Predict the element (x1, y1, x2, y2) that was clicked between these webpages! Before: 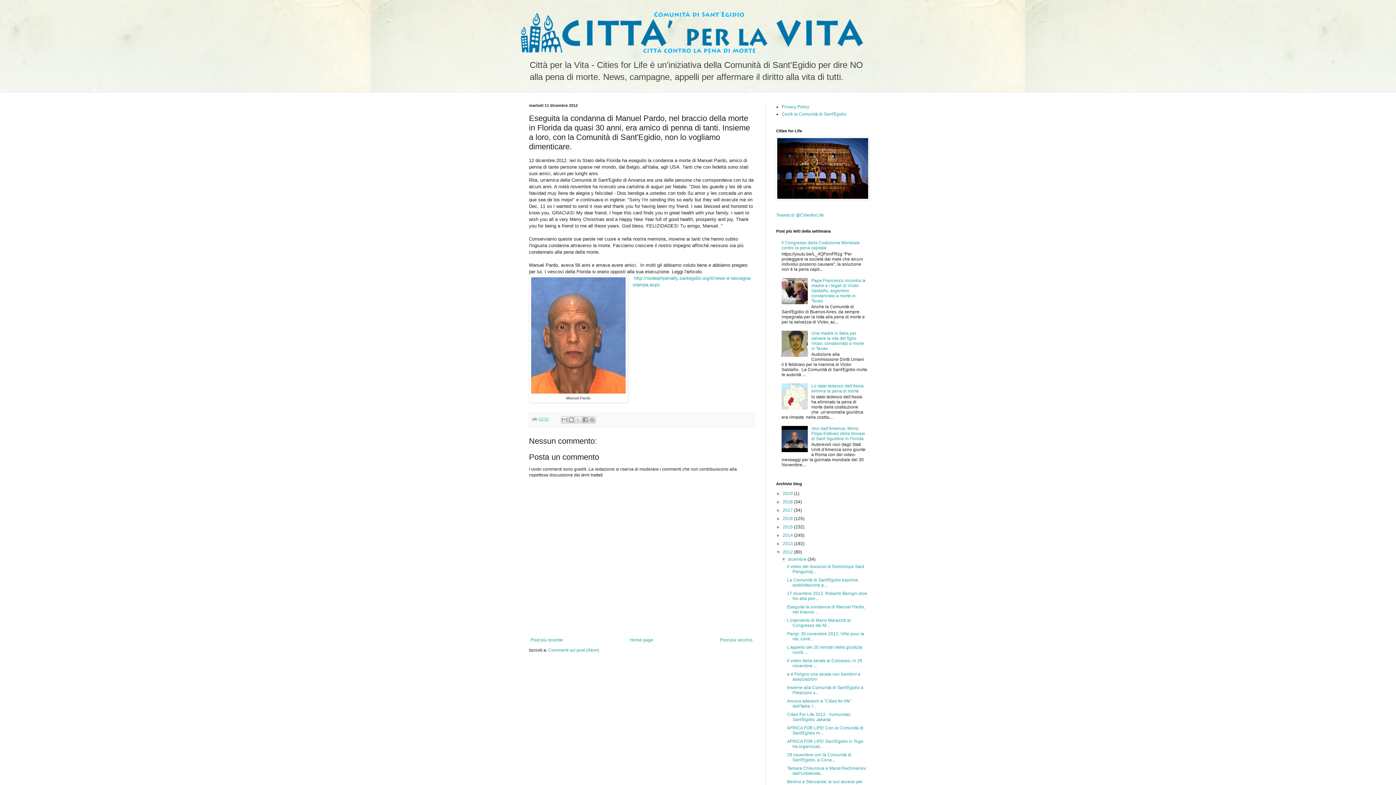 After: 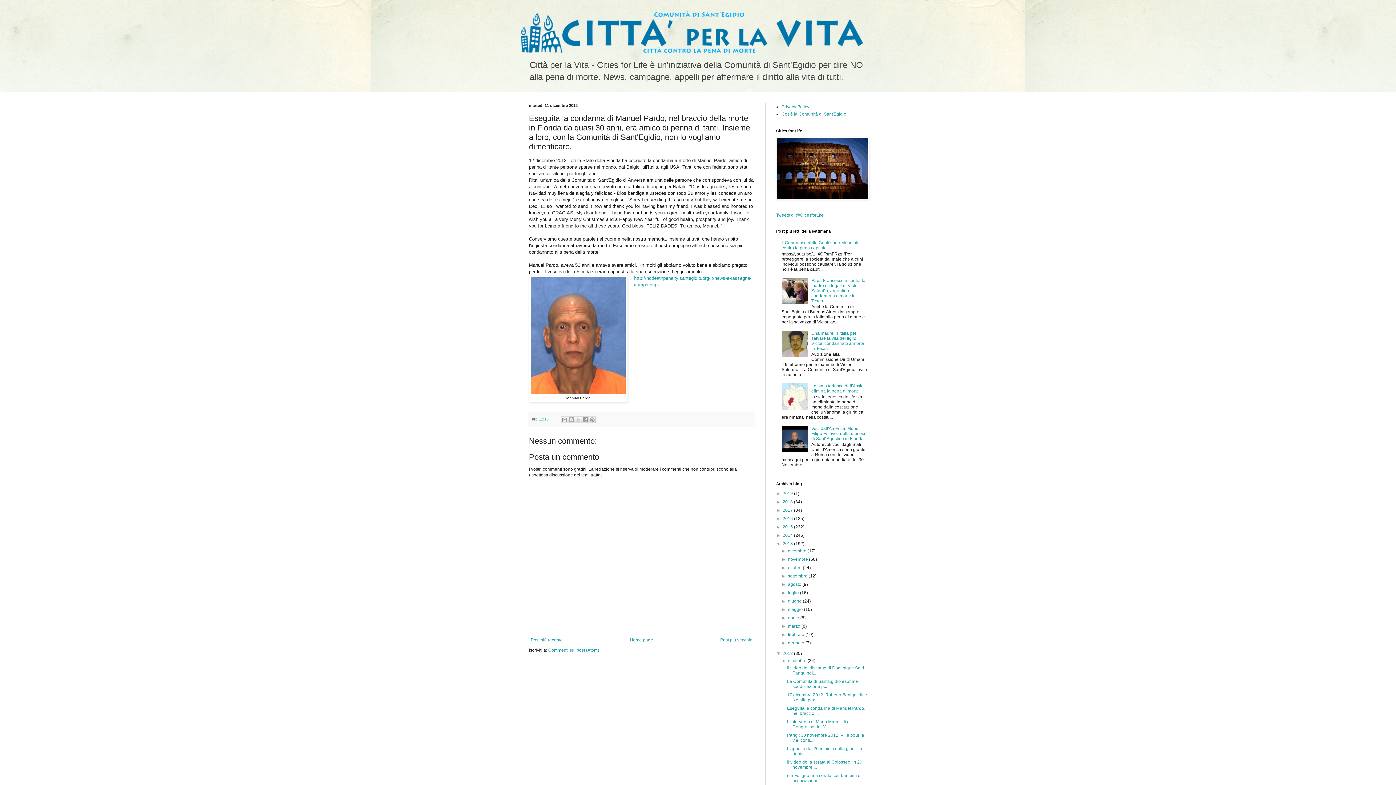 Action: bbox: (776, 541, 782, 546) label: ►  